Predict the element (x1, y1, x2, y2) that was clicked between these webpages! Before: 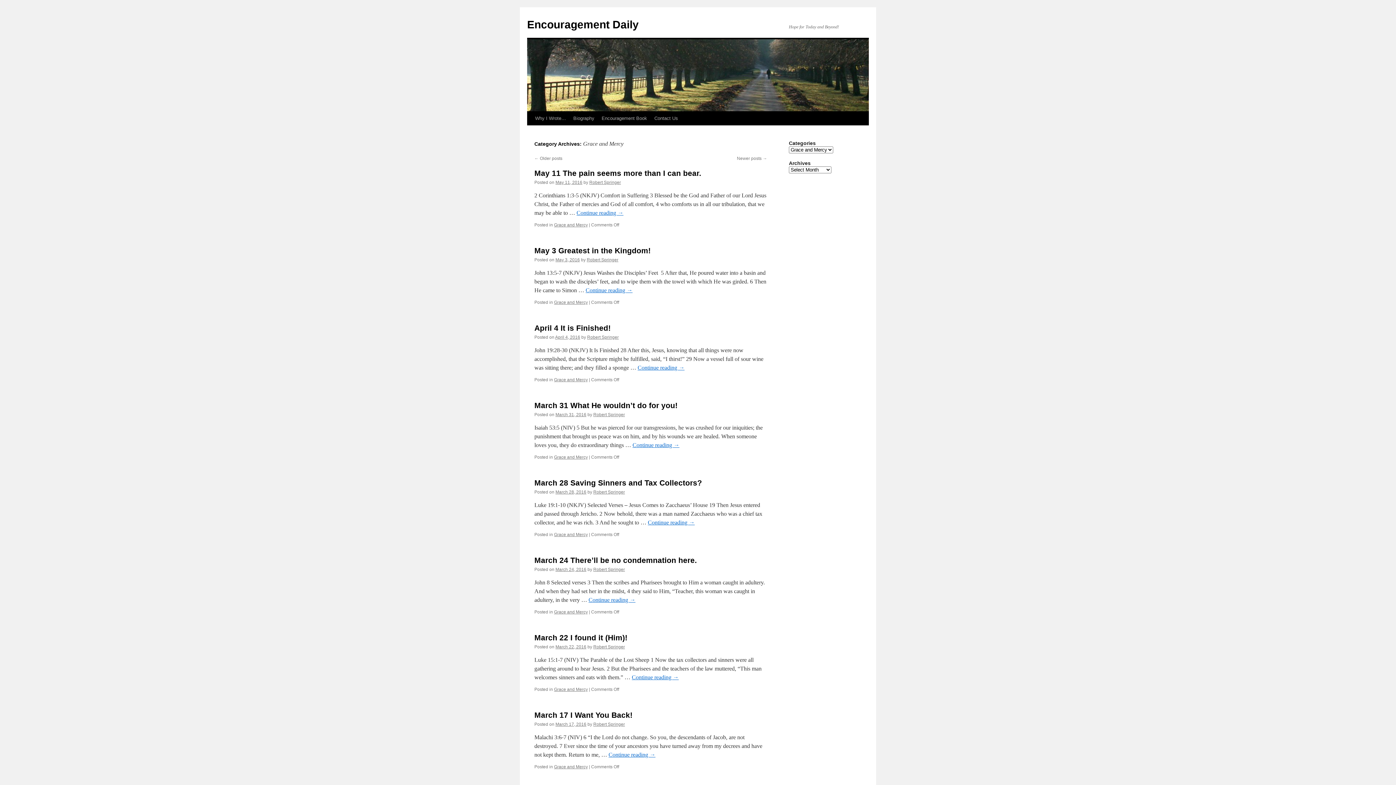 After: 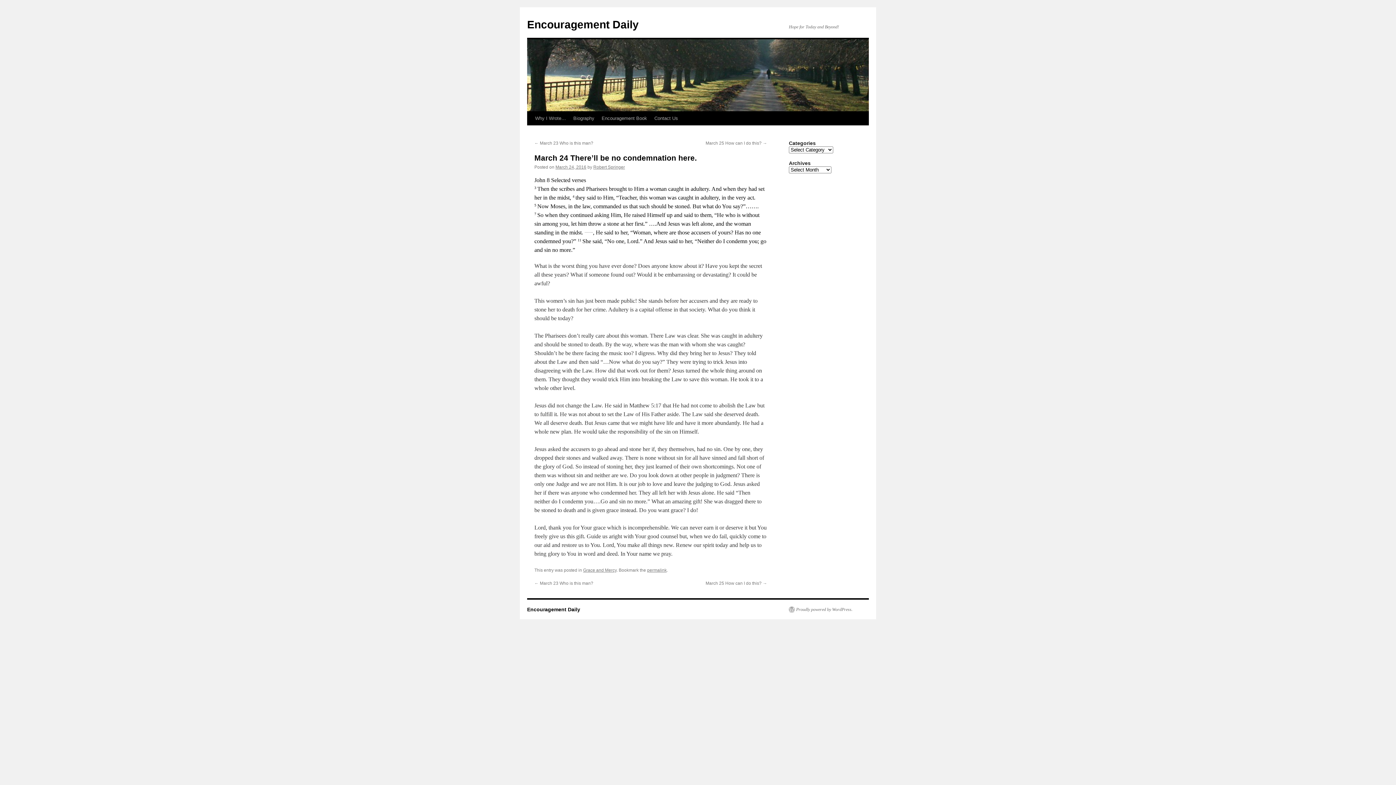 Action: label: March 24, 2016 bbox: (555, 567, 586, 572)